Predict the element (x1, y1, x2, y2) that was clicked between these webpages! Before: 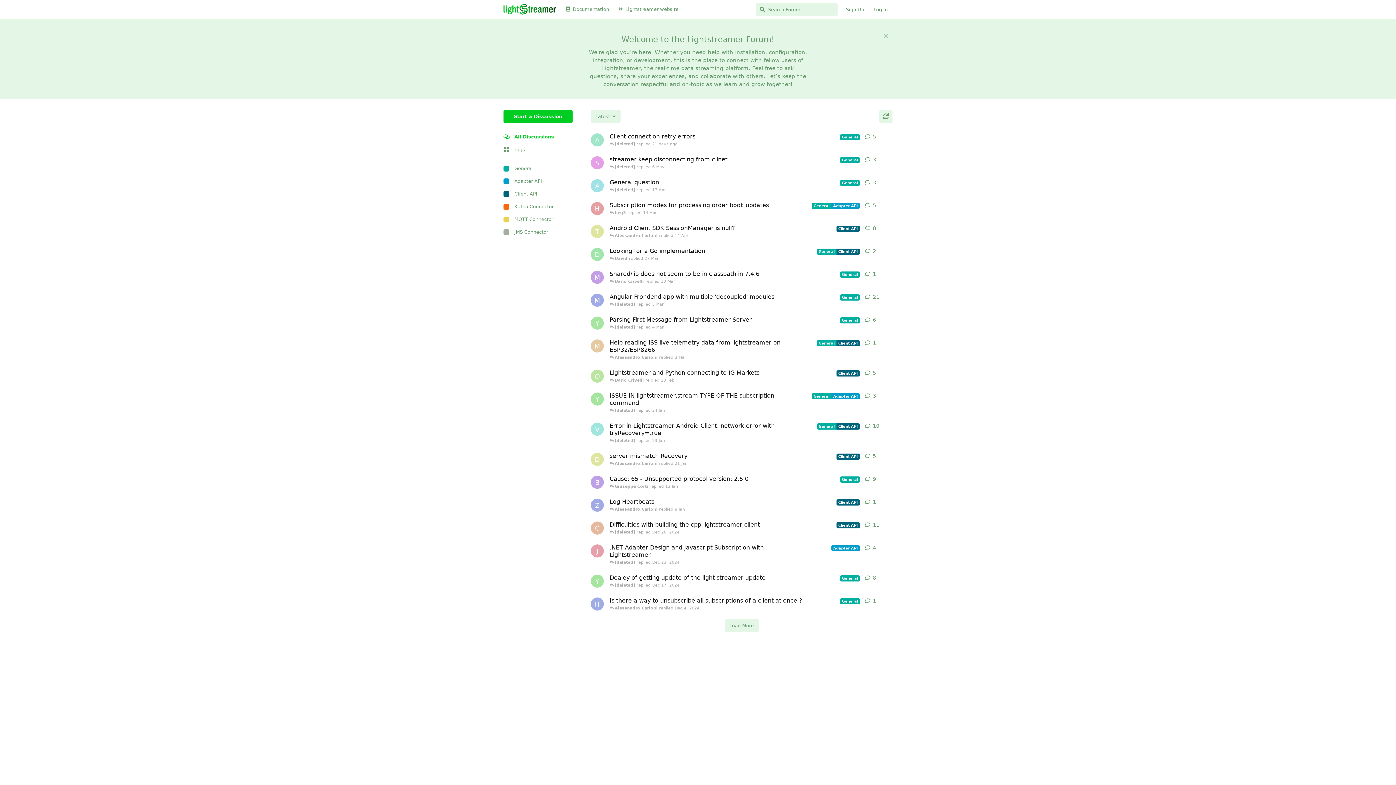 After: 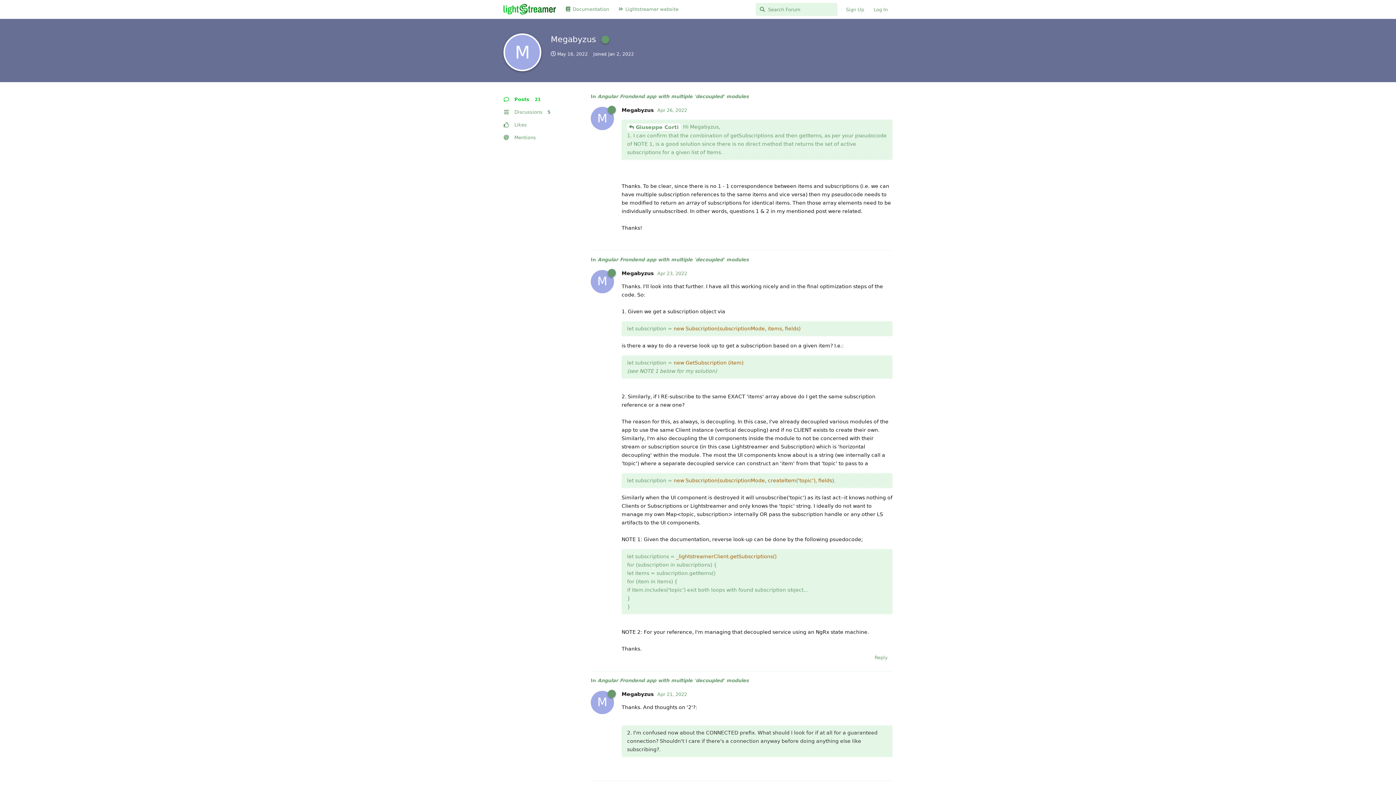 Action: bbox: (590, 293, 604, 306) label: Megabyzus started Apr 26, 2022